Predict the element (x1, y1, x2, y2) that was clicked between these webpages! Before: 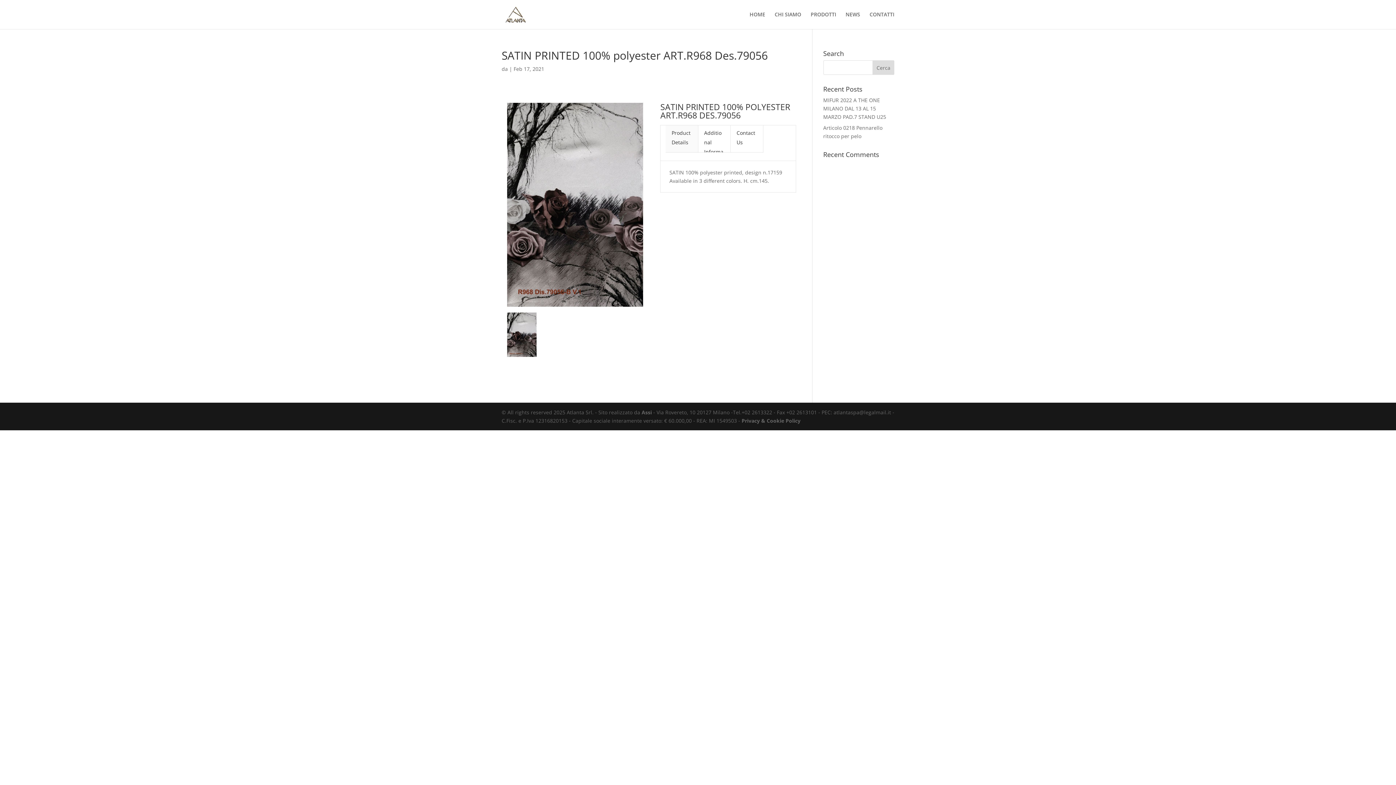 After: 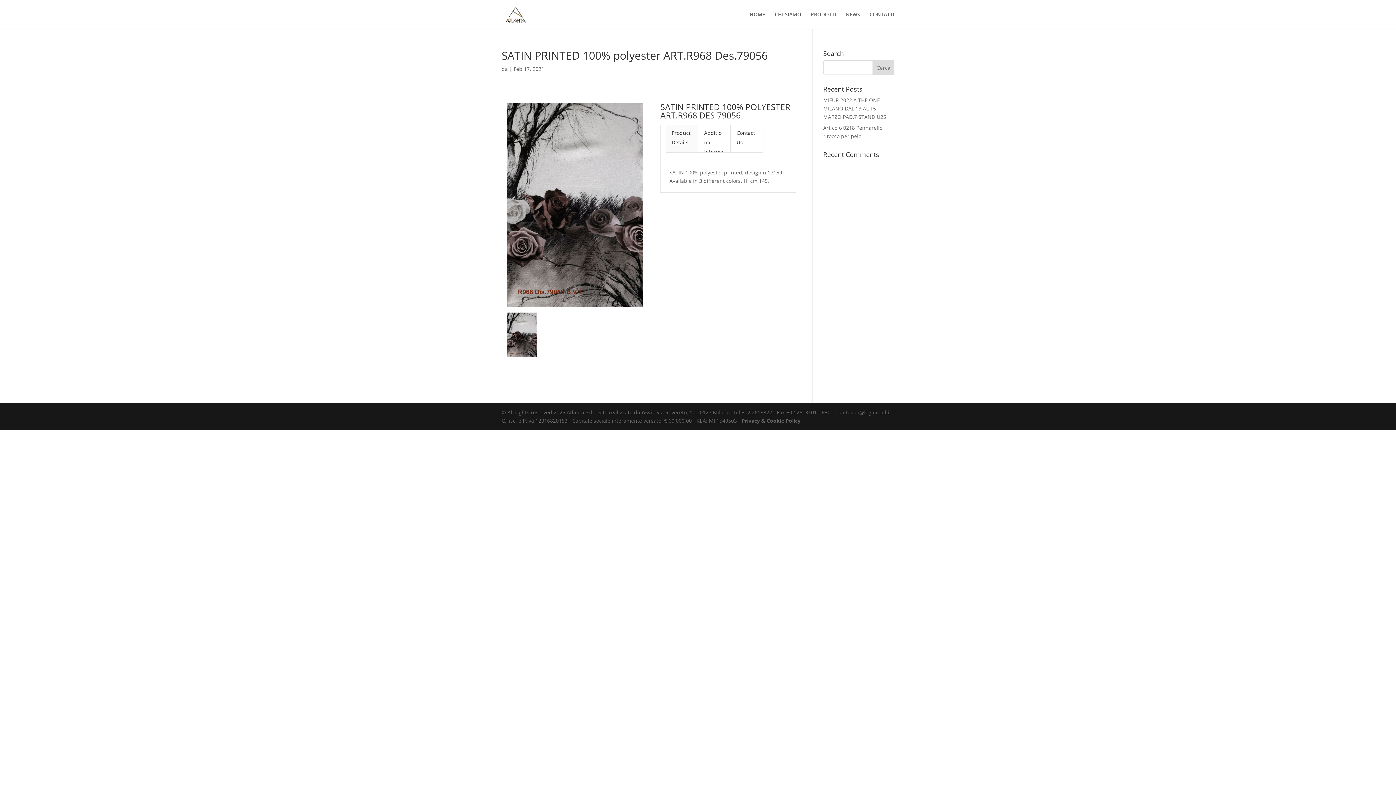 Action: bbox: (507, 312, 536, 360)